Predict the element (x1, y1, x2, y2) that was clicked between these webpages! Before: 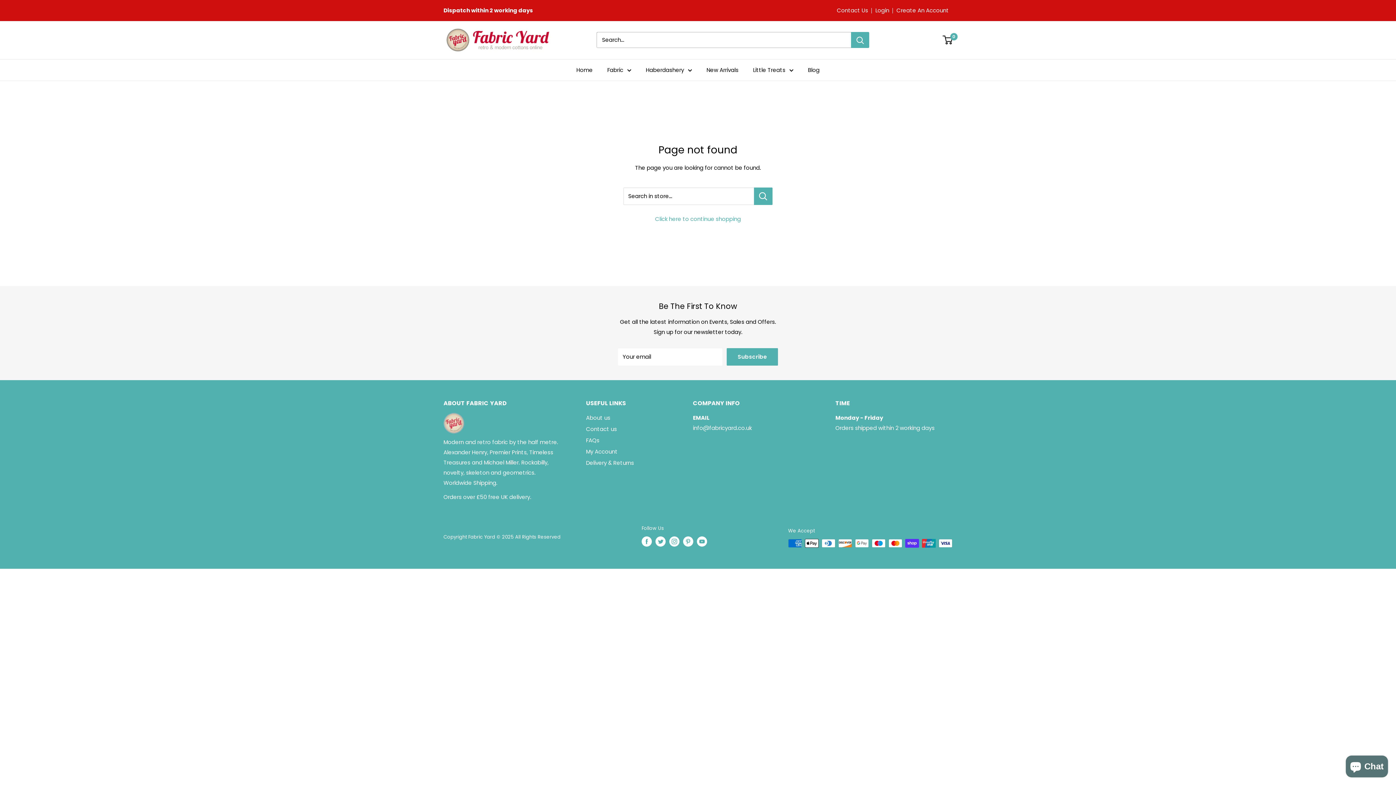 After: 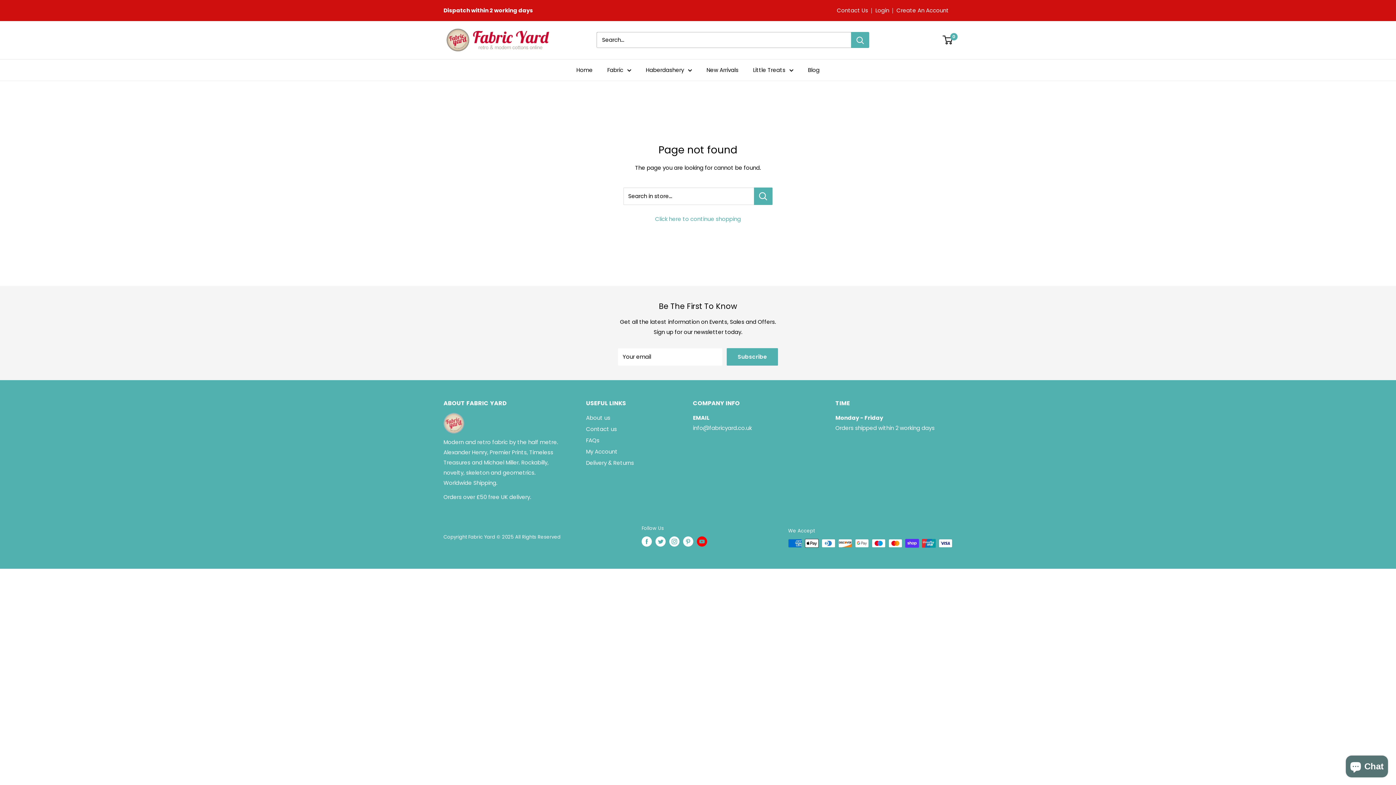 Action: label: Follow us on YouTube bbox: (697, 536, 707, 547)